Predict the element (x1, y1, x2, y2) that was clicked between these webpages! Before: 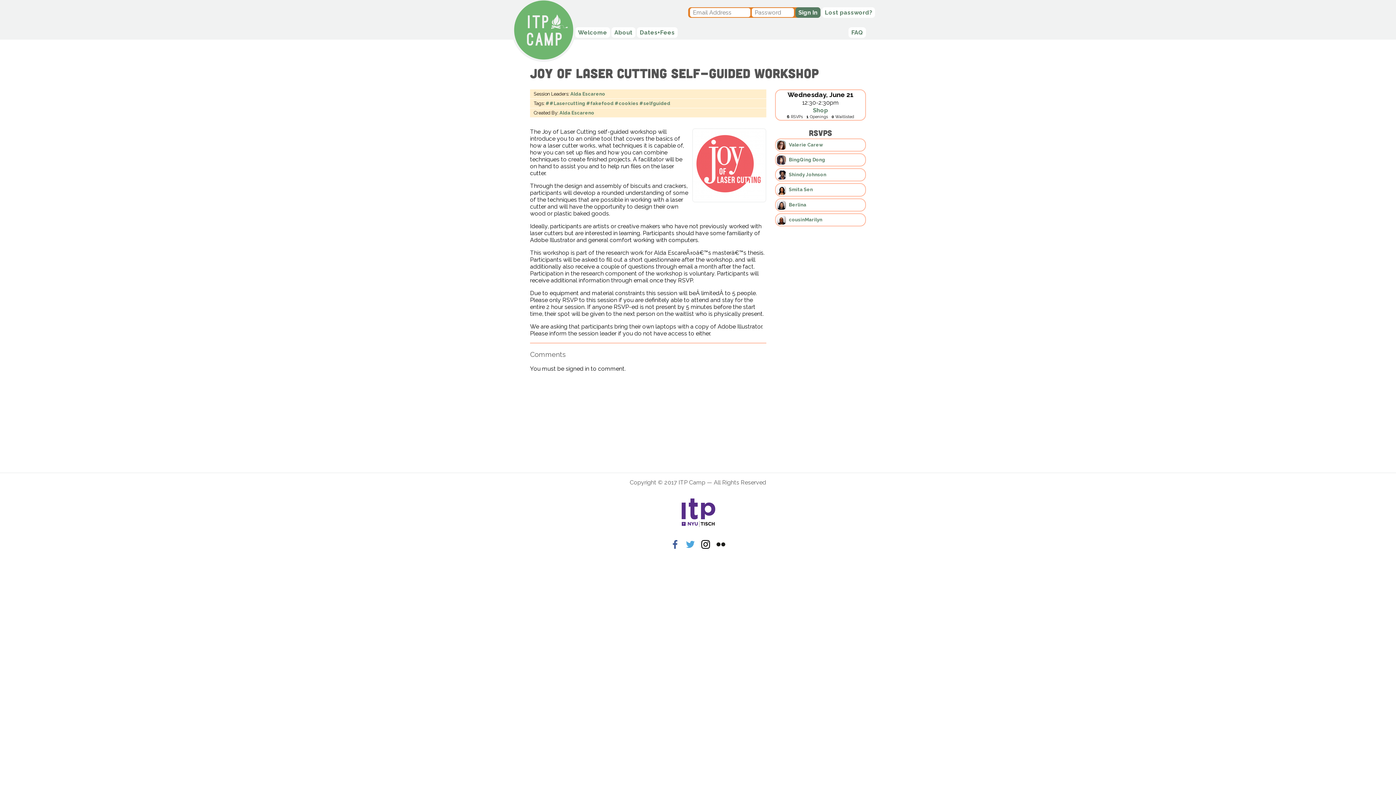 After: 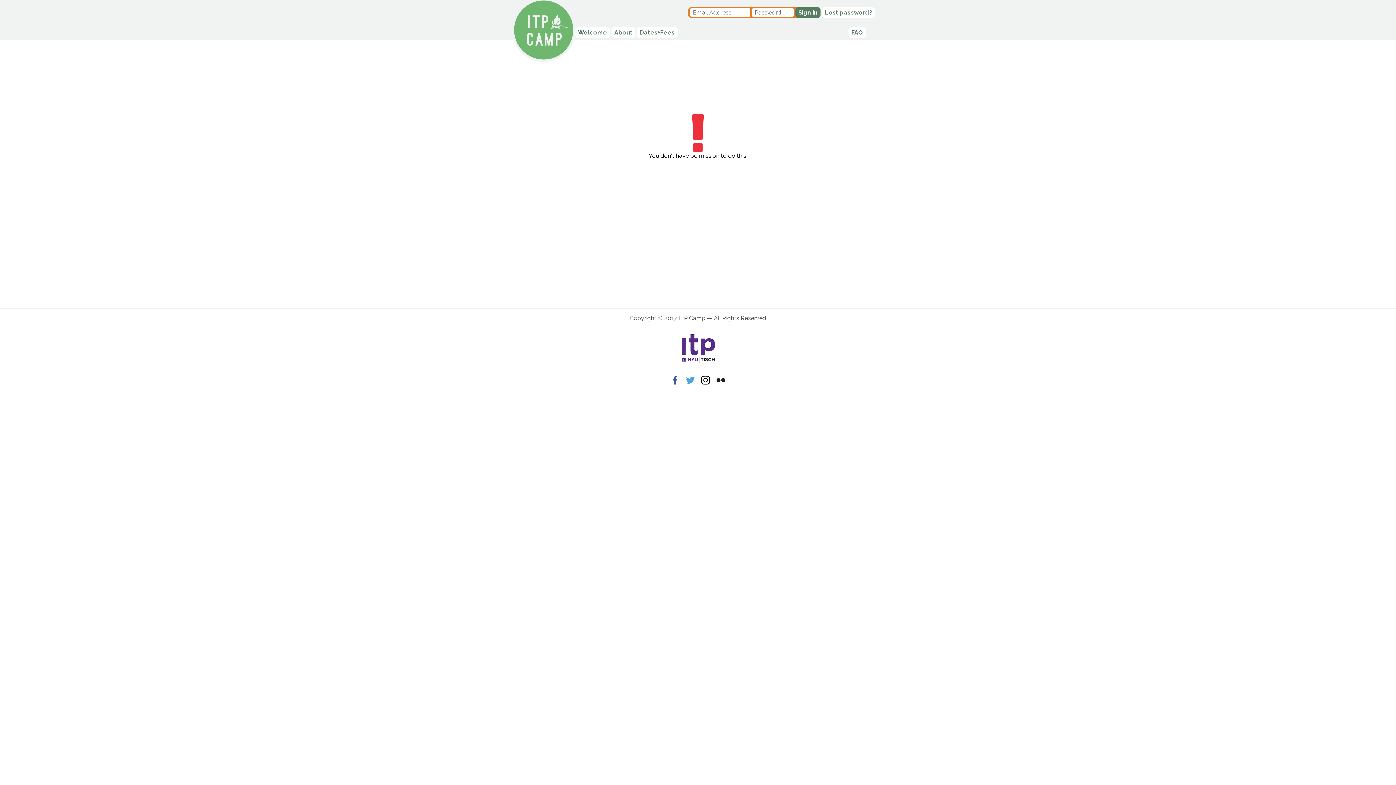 Action: bbox: (777, 187, 788, 192)